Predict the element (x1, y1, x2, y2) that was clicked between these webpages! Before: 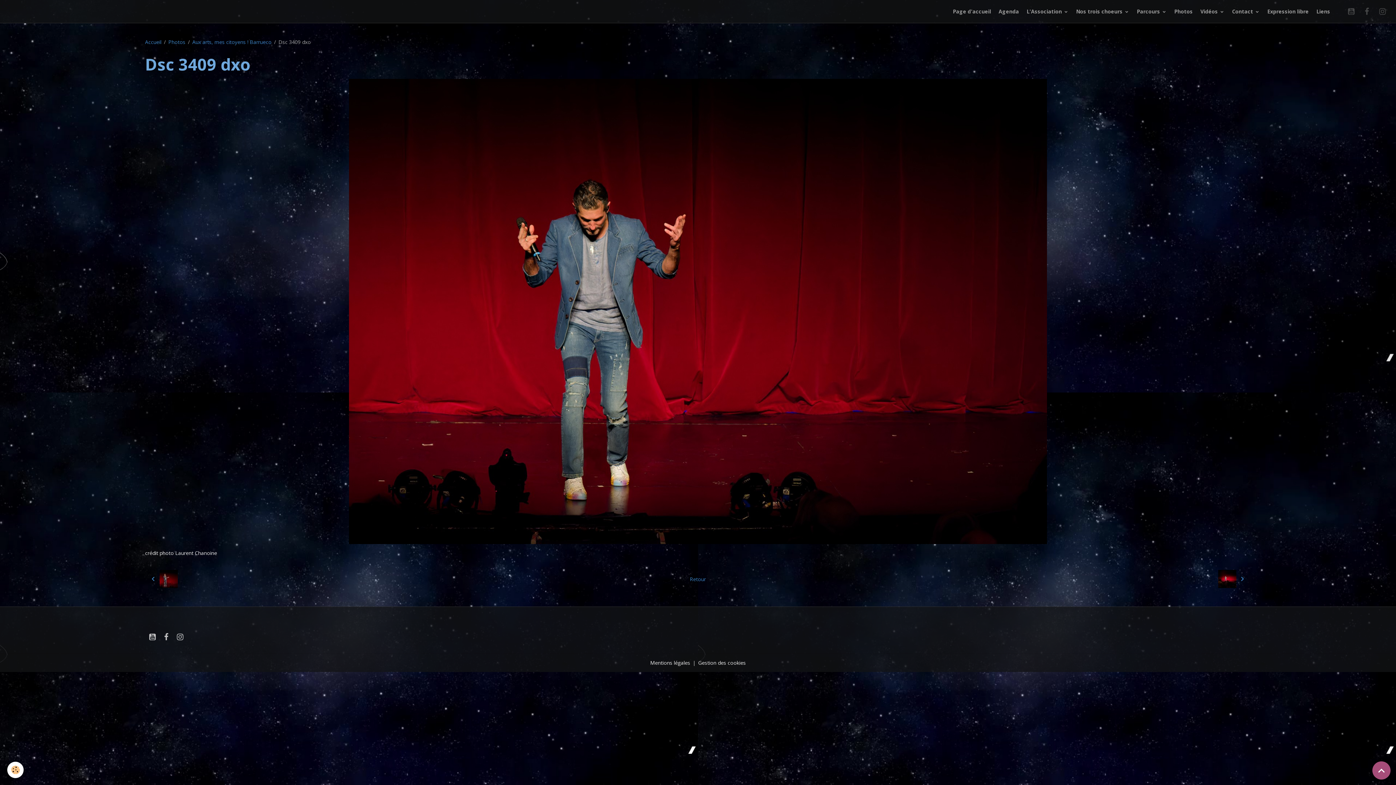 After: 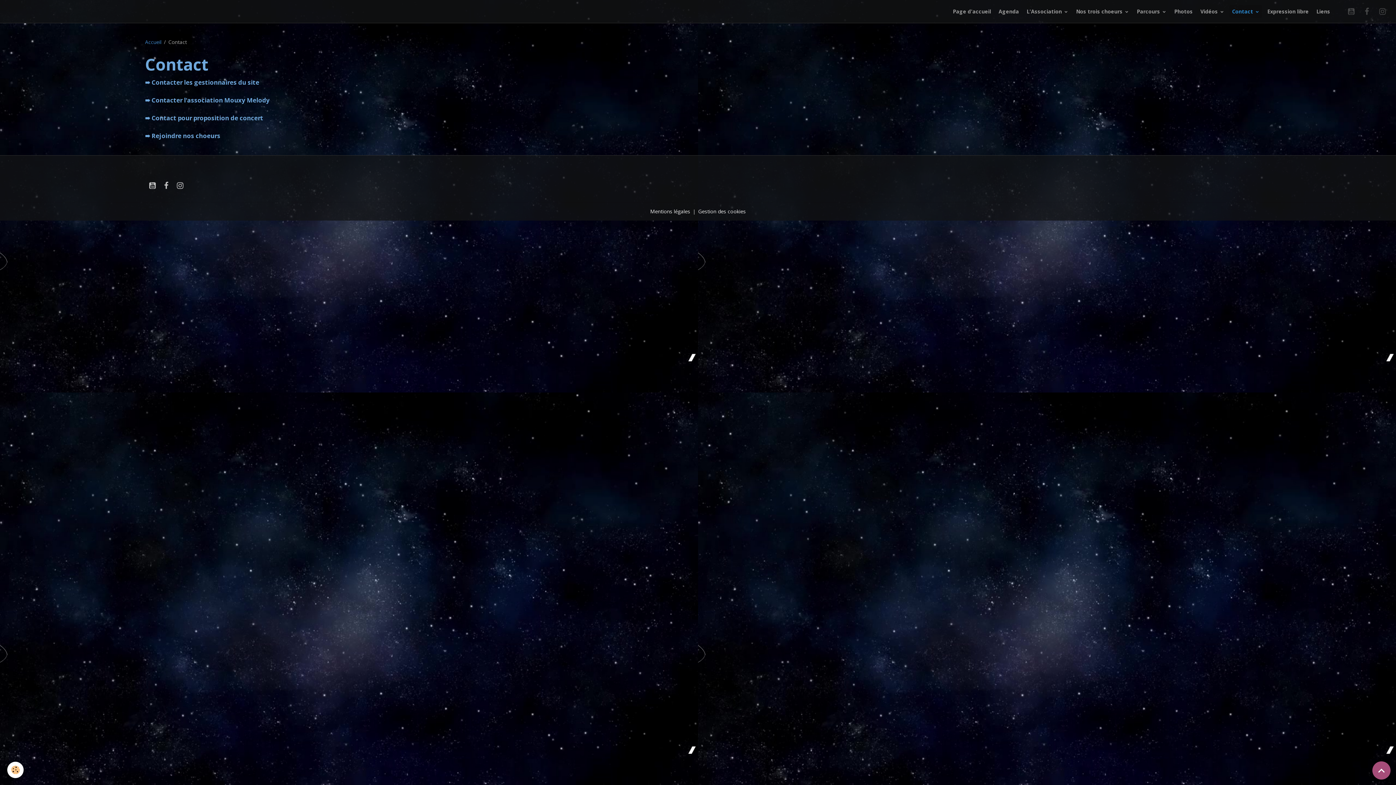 Action: bbox: (1229, 5, 1262, 17) label: Contact 